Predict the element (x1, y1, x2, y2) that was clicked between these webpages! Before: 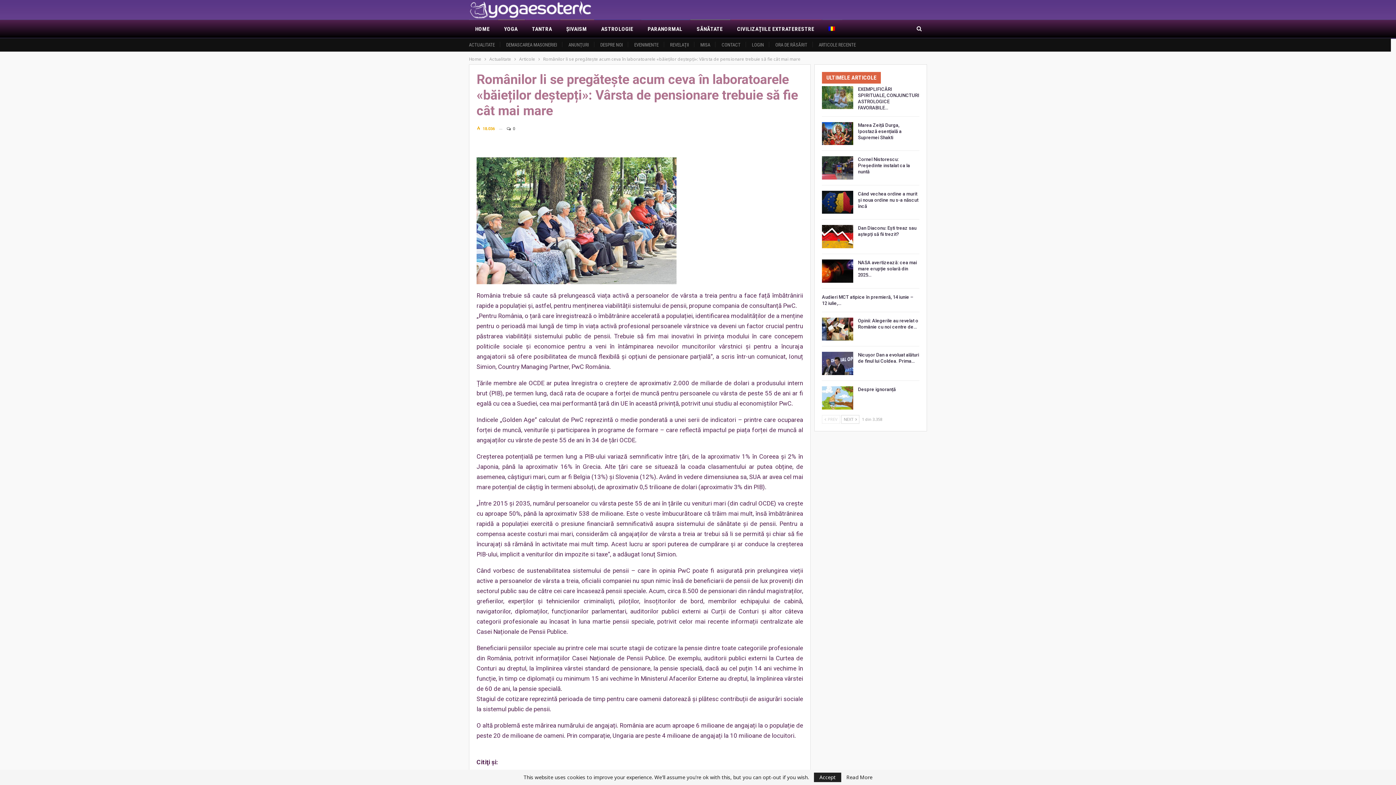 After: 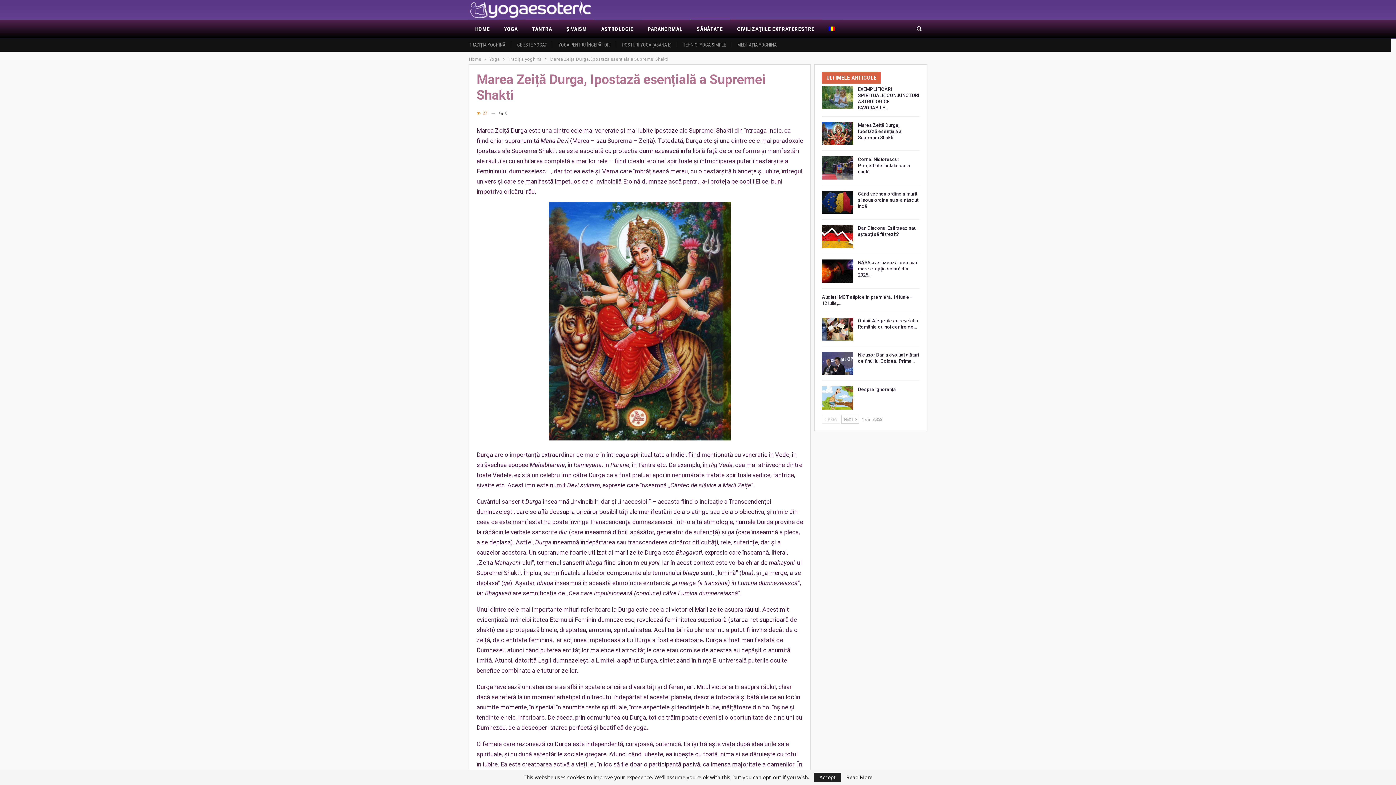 Action: bbox: (822, 122, 853, 145)